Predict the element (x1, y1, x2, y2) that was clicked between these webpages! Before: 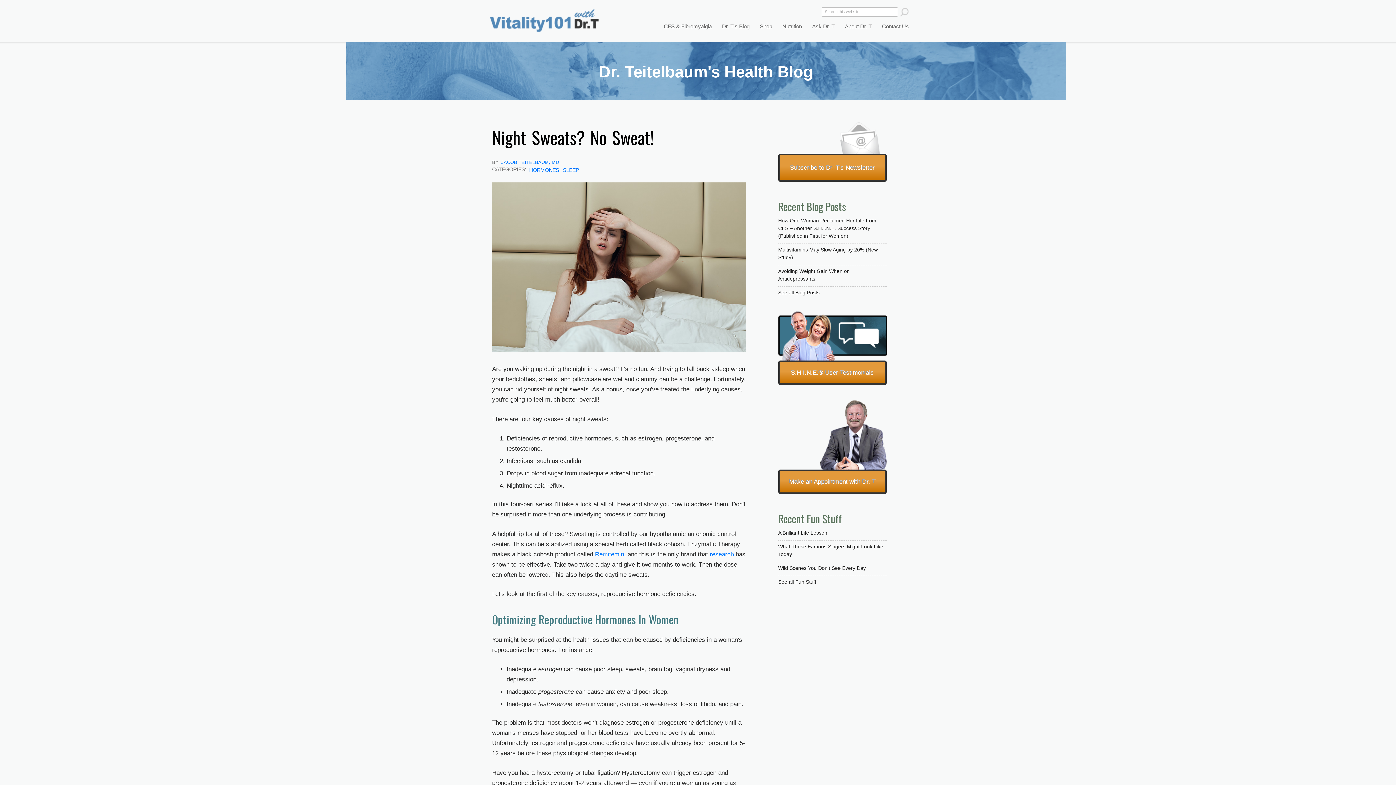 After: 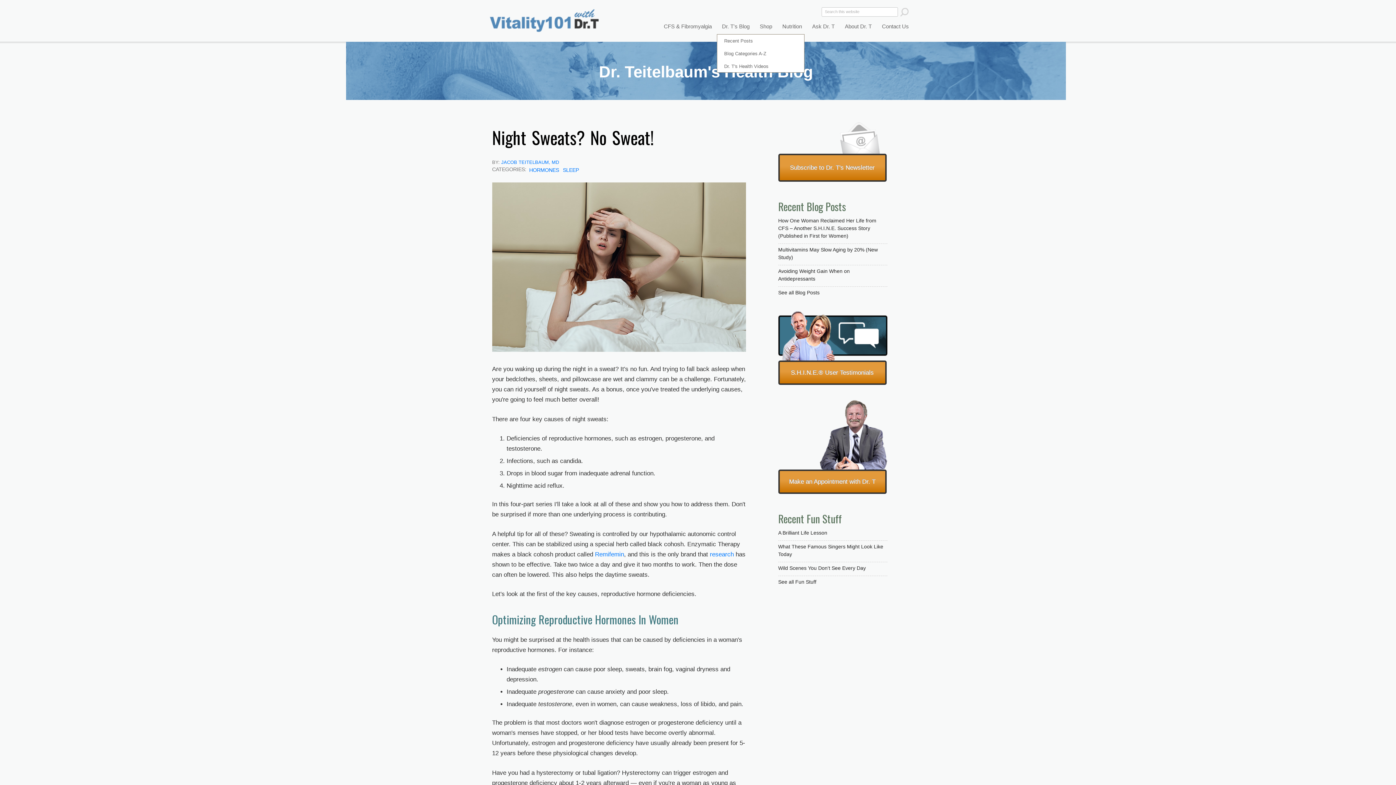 Action: bbox: (717, 18, 754, 34) label: Dr. T's Blog